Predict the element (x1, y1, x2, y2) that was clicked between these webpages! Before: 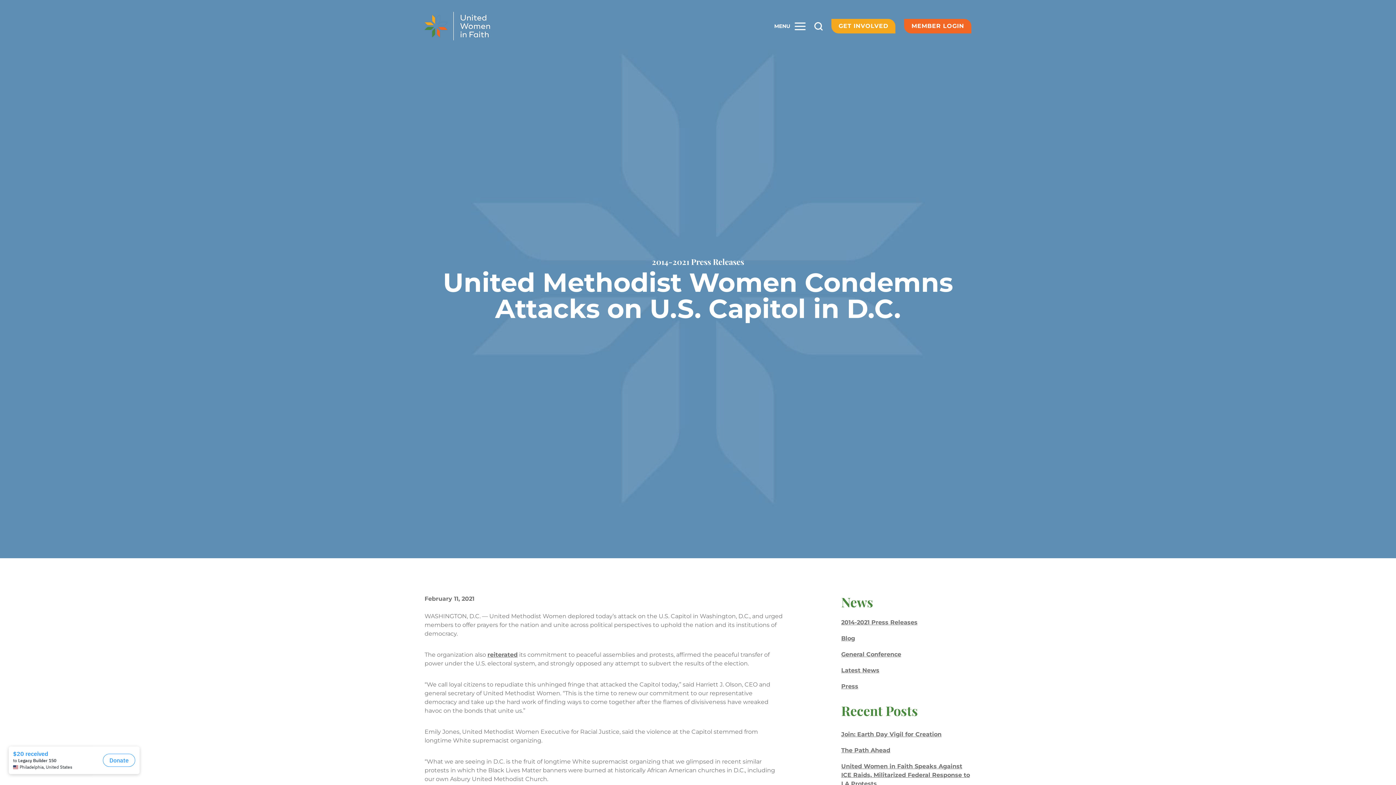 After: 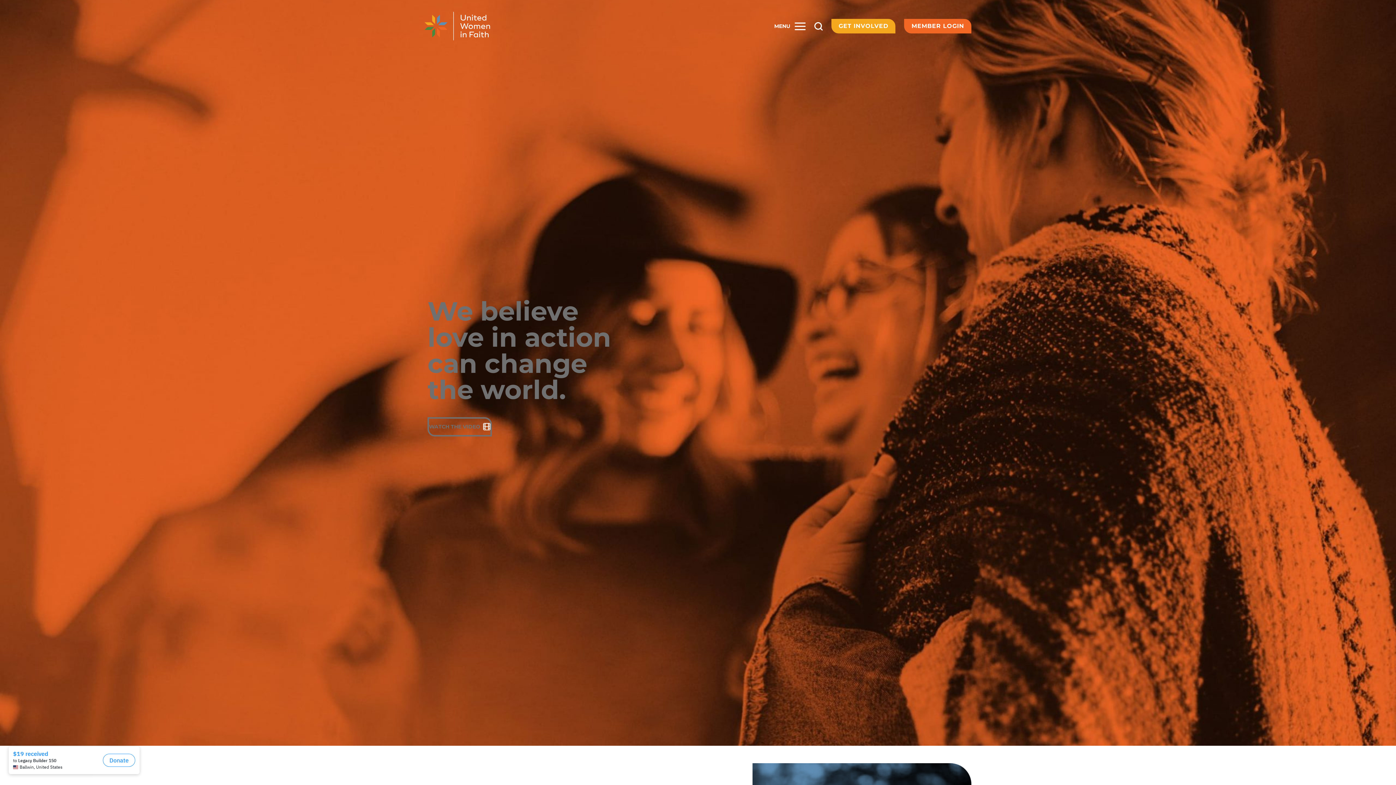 Action: bbox: (424, 11, 490, 40)